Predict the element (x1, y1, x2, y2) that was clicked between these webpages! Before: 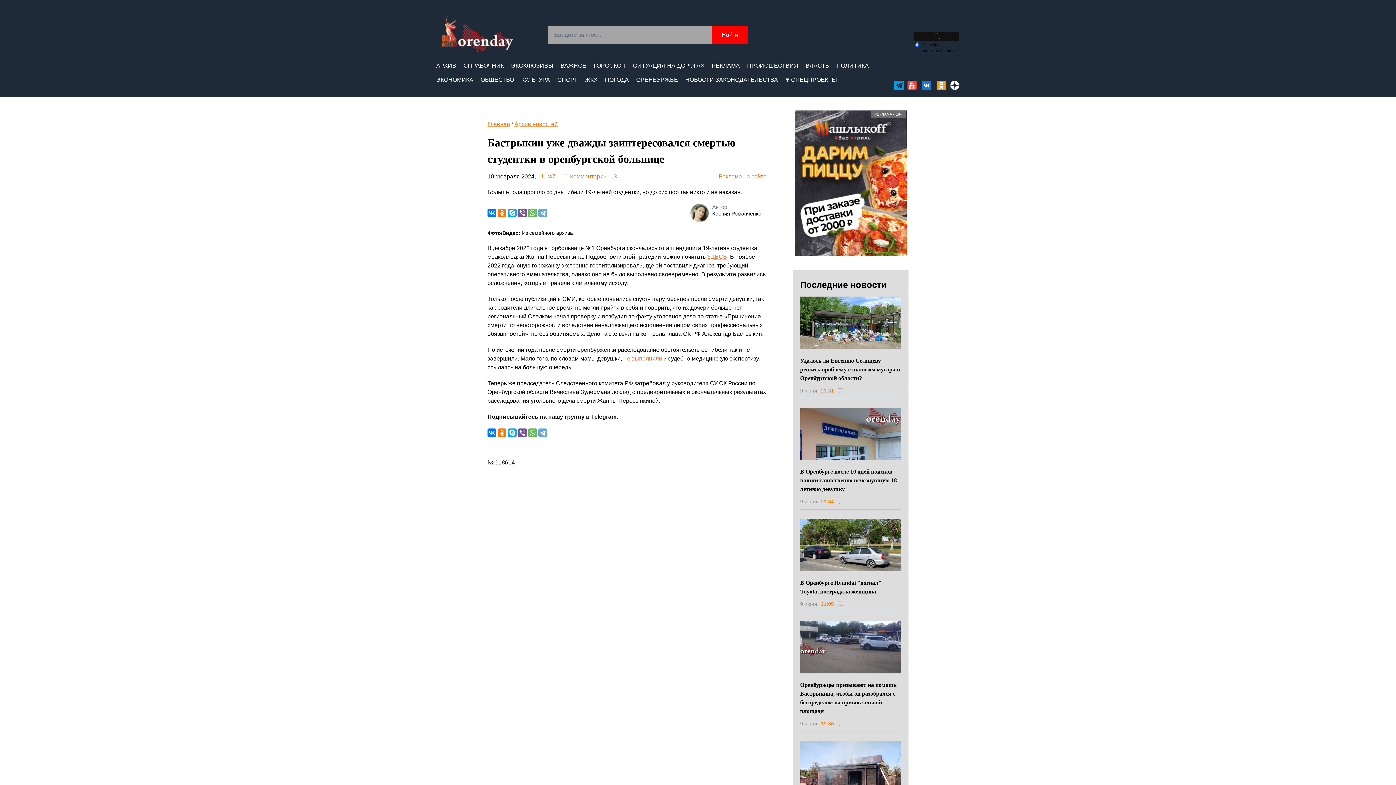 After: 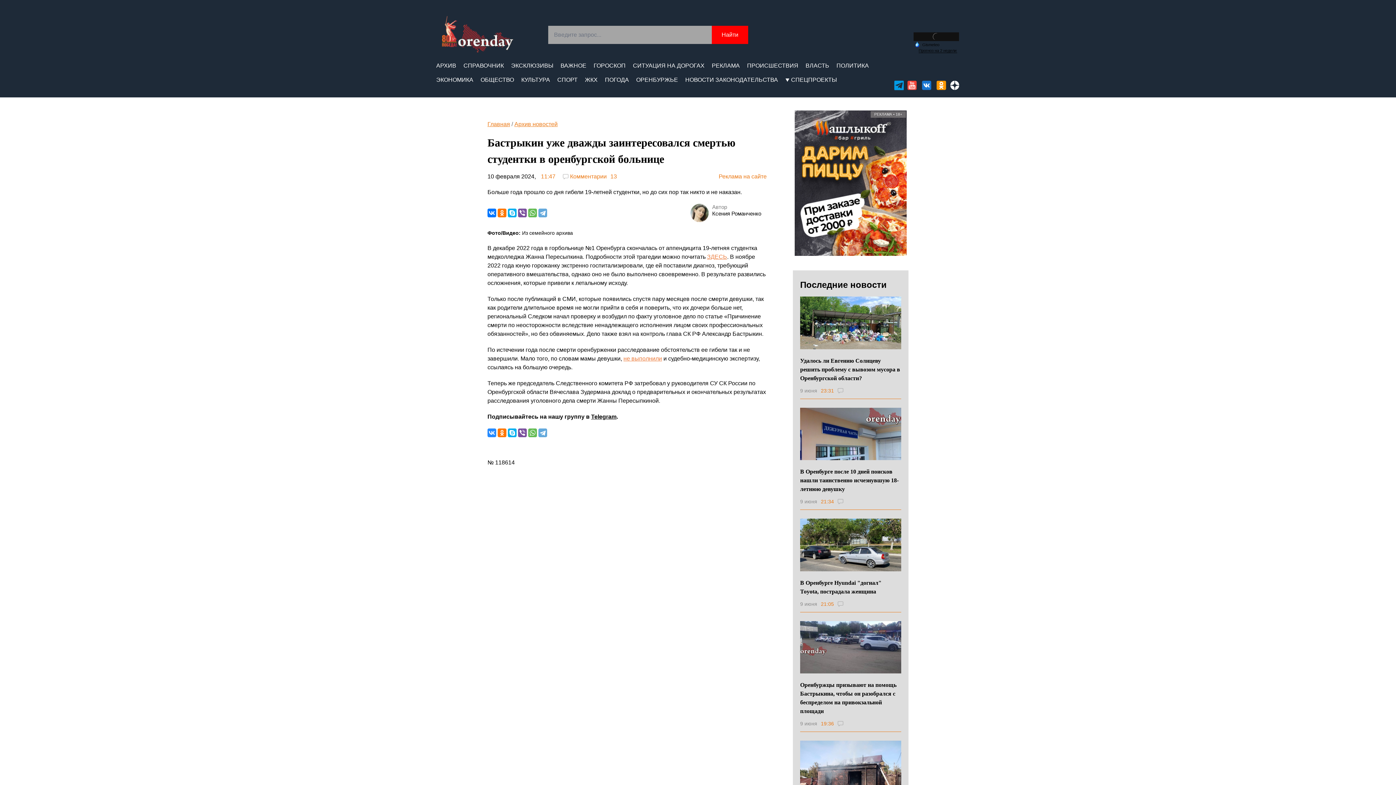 Action: bbox: (487, 428, 496, 437)